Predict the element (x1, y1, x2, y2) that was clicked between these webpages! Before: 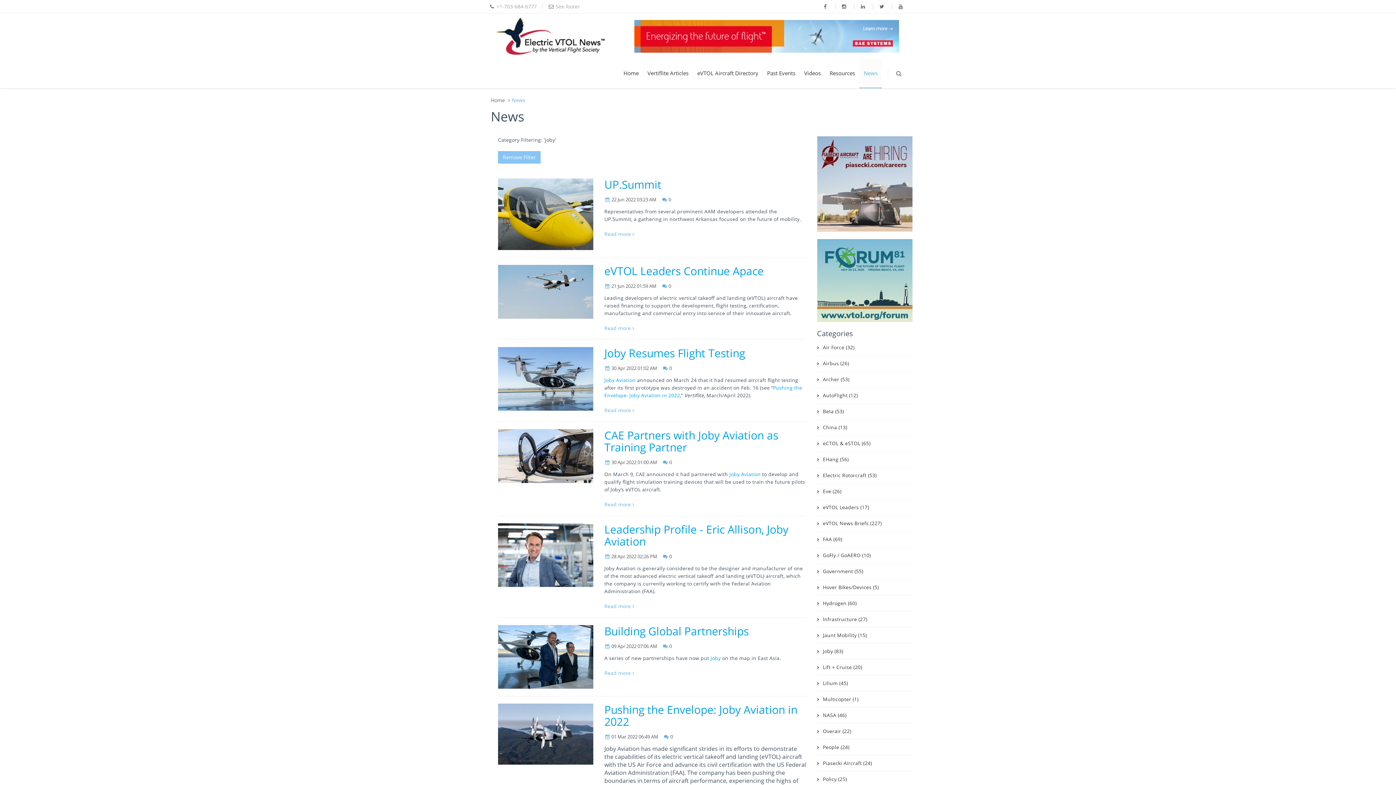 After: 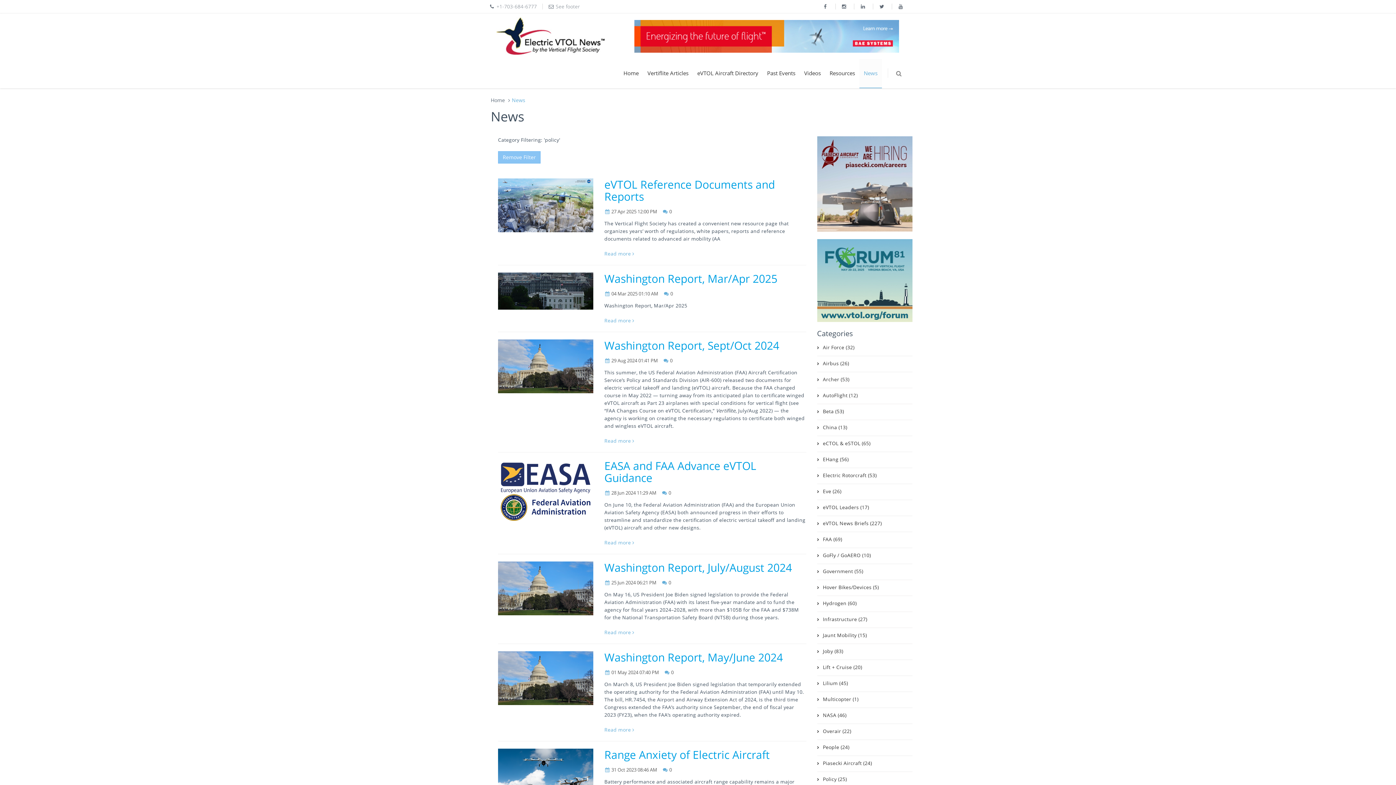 Action: label: Policy (25) bbox: (817, 772, 912, 788)